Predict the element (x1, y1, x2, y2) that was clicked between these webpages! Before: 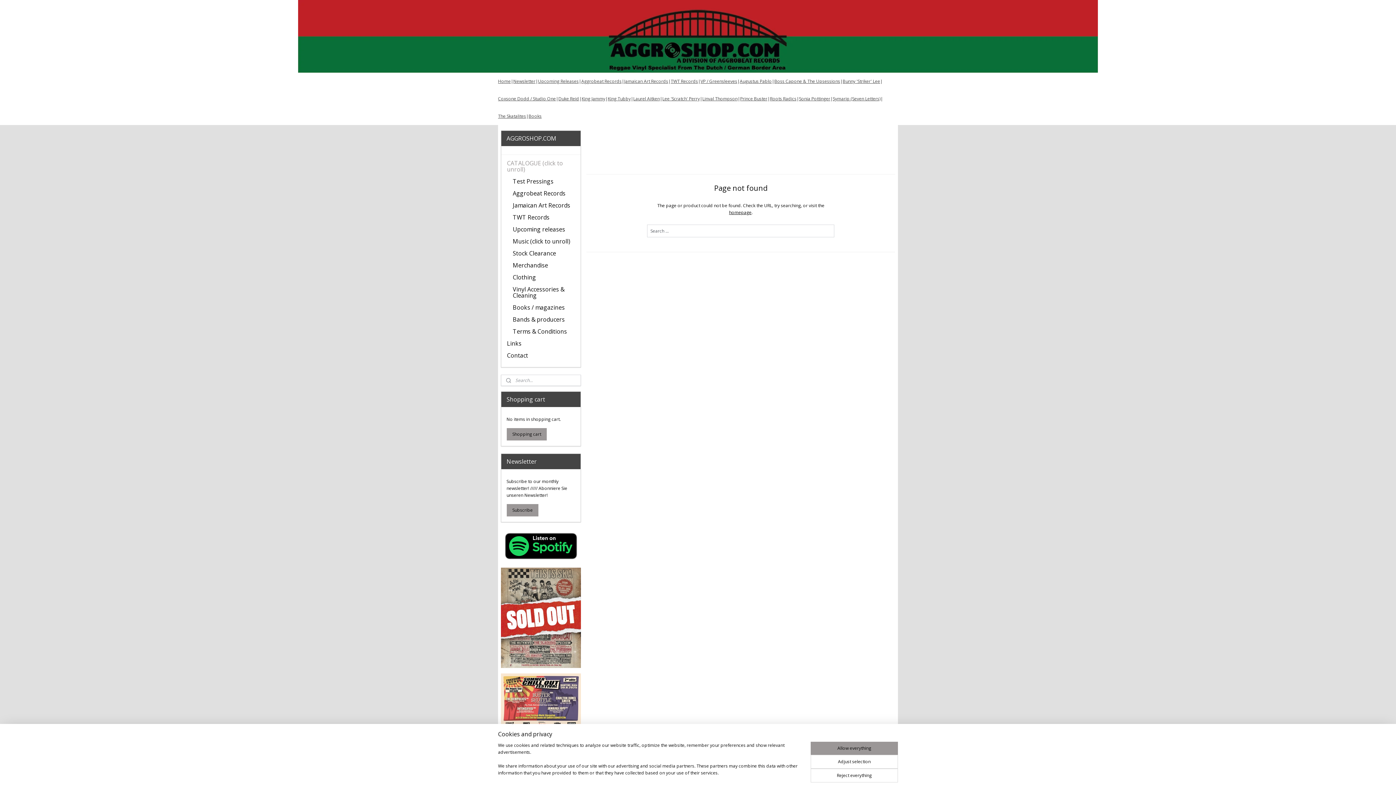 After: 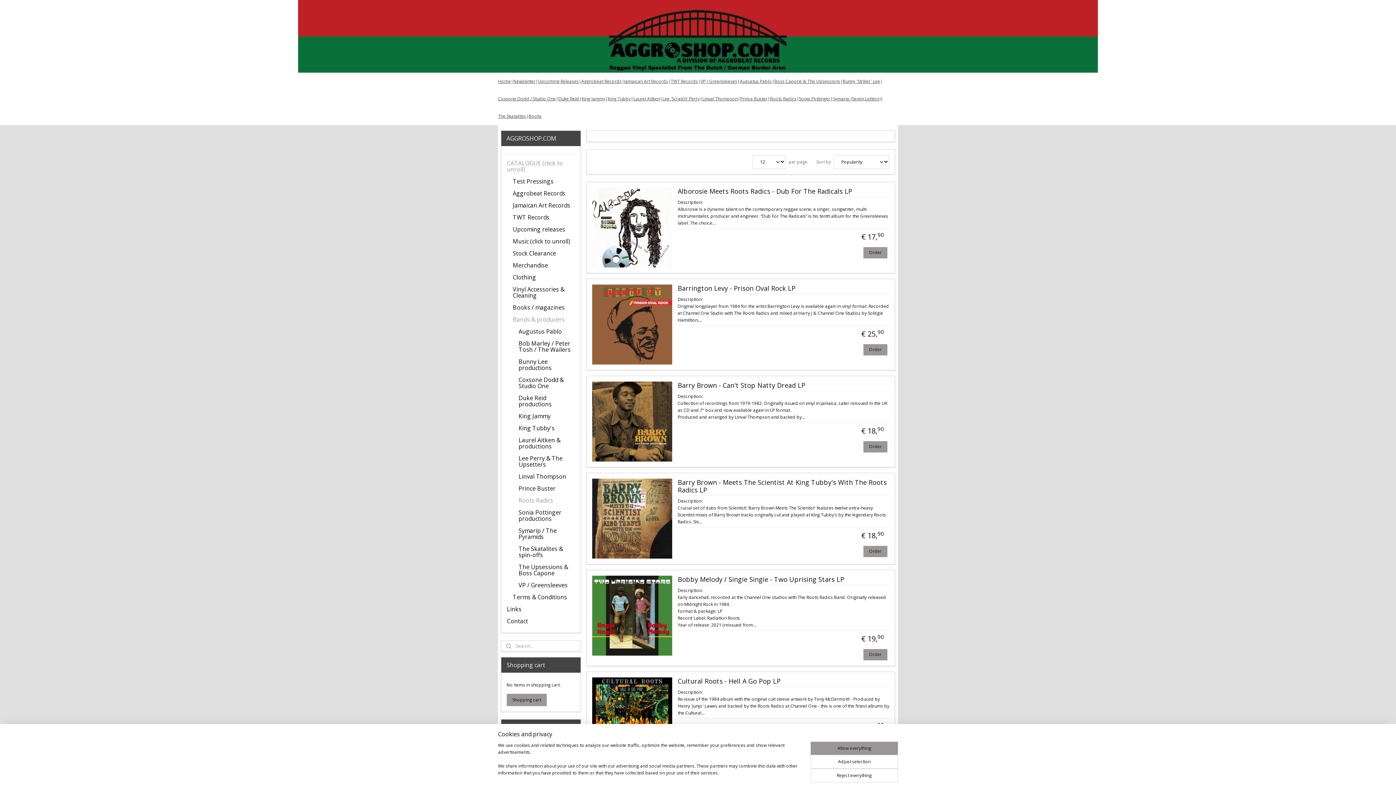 Action: bbox: (770, 90, 796, 107) label: Roots Radics